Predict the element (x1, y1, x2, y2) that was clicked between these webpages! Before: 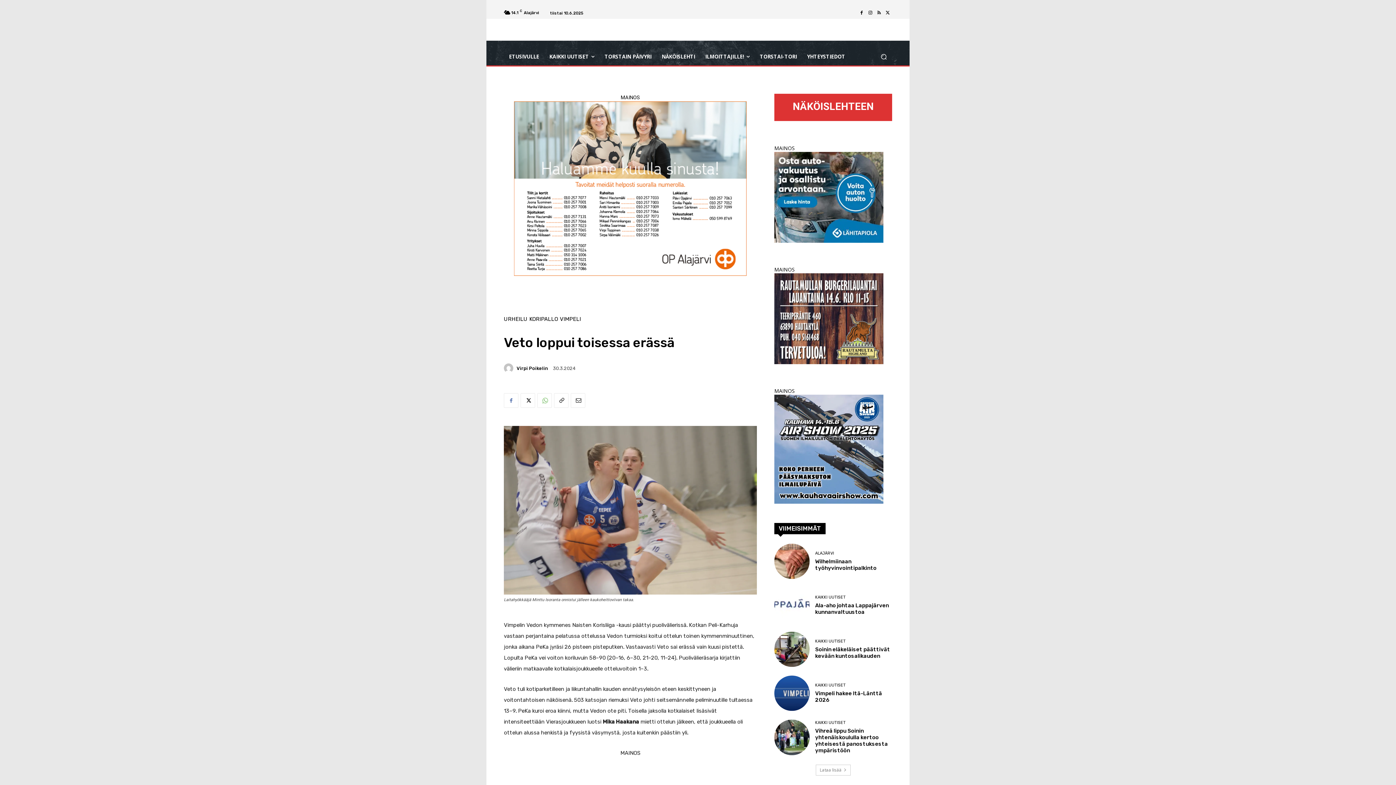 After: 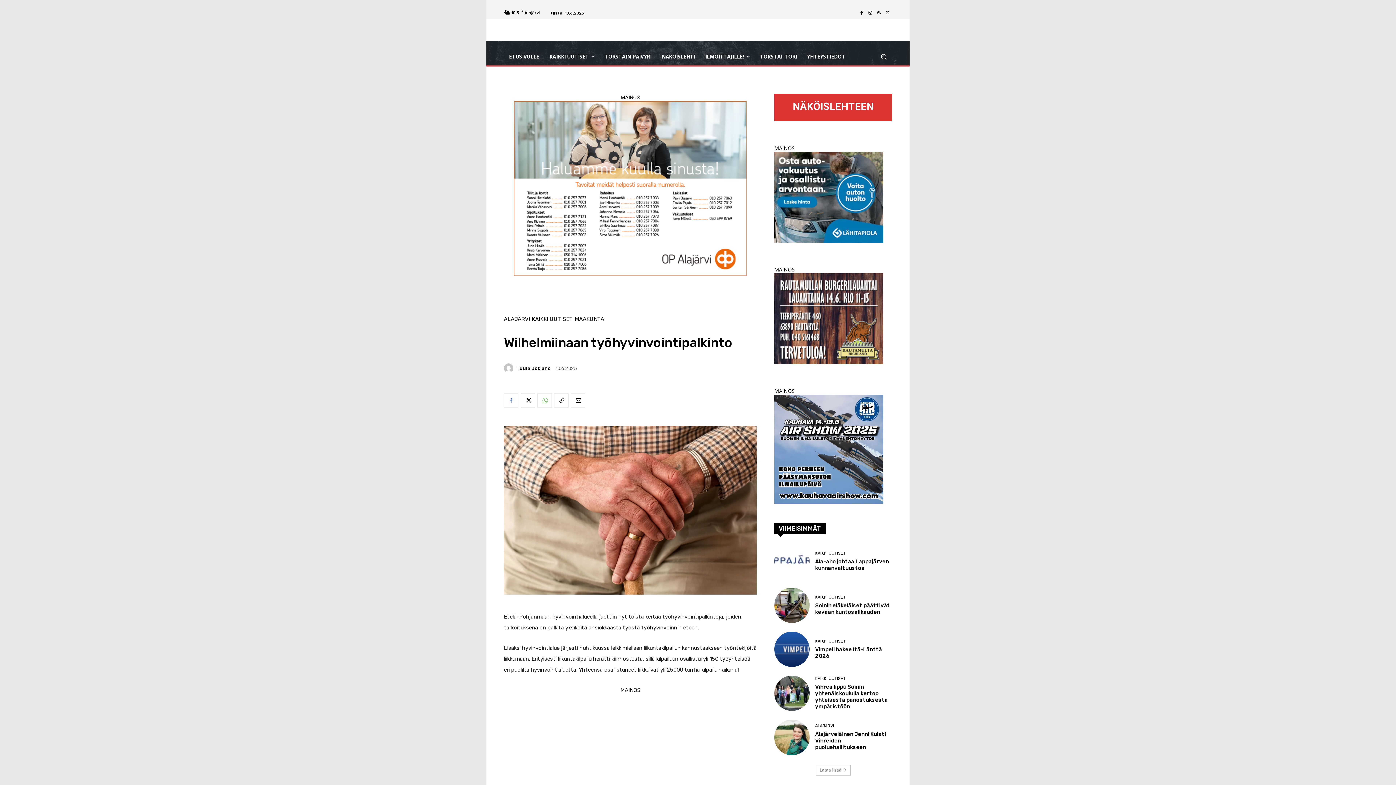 Action: bbox: (815, 558, 876, 571) label: Wilhelmiinaan työhyvinvointipalkinto